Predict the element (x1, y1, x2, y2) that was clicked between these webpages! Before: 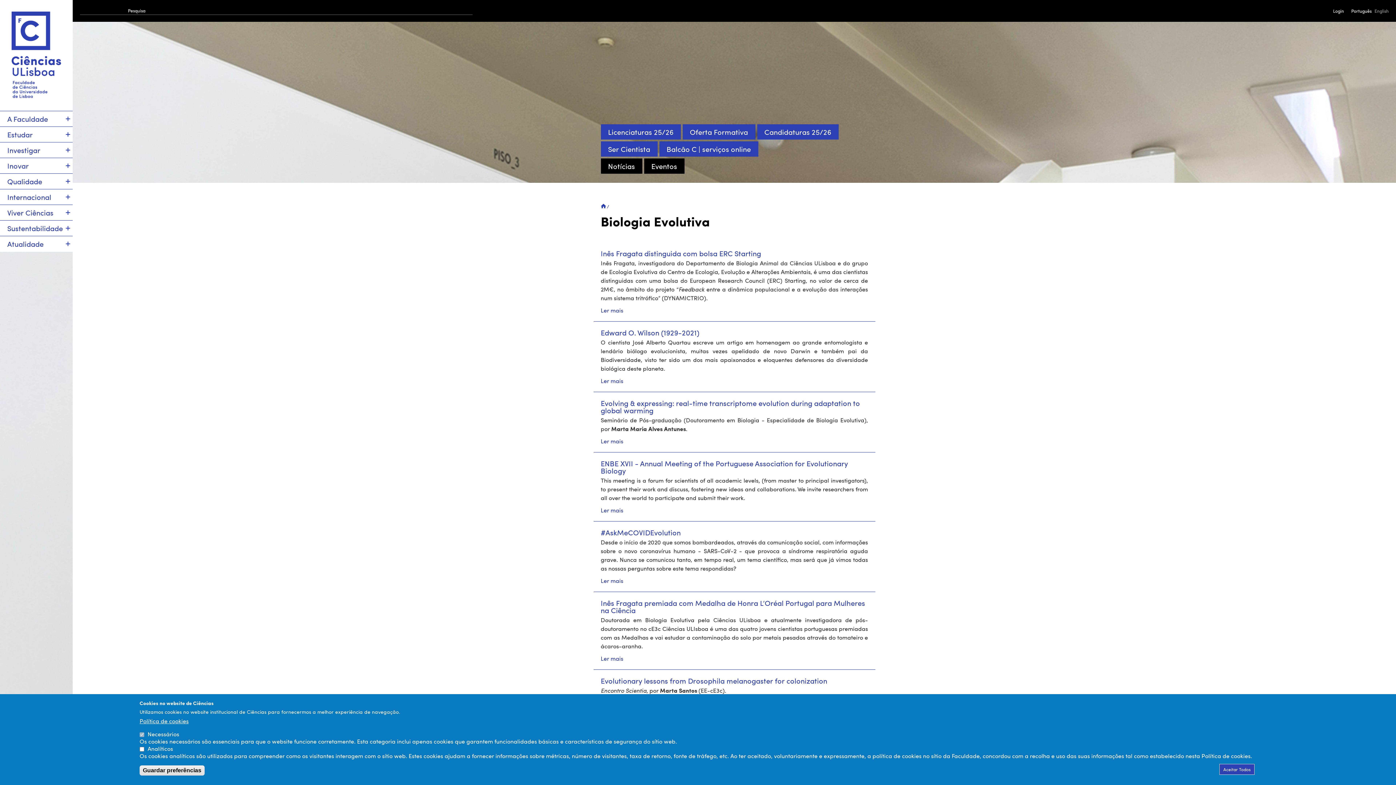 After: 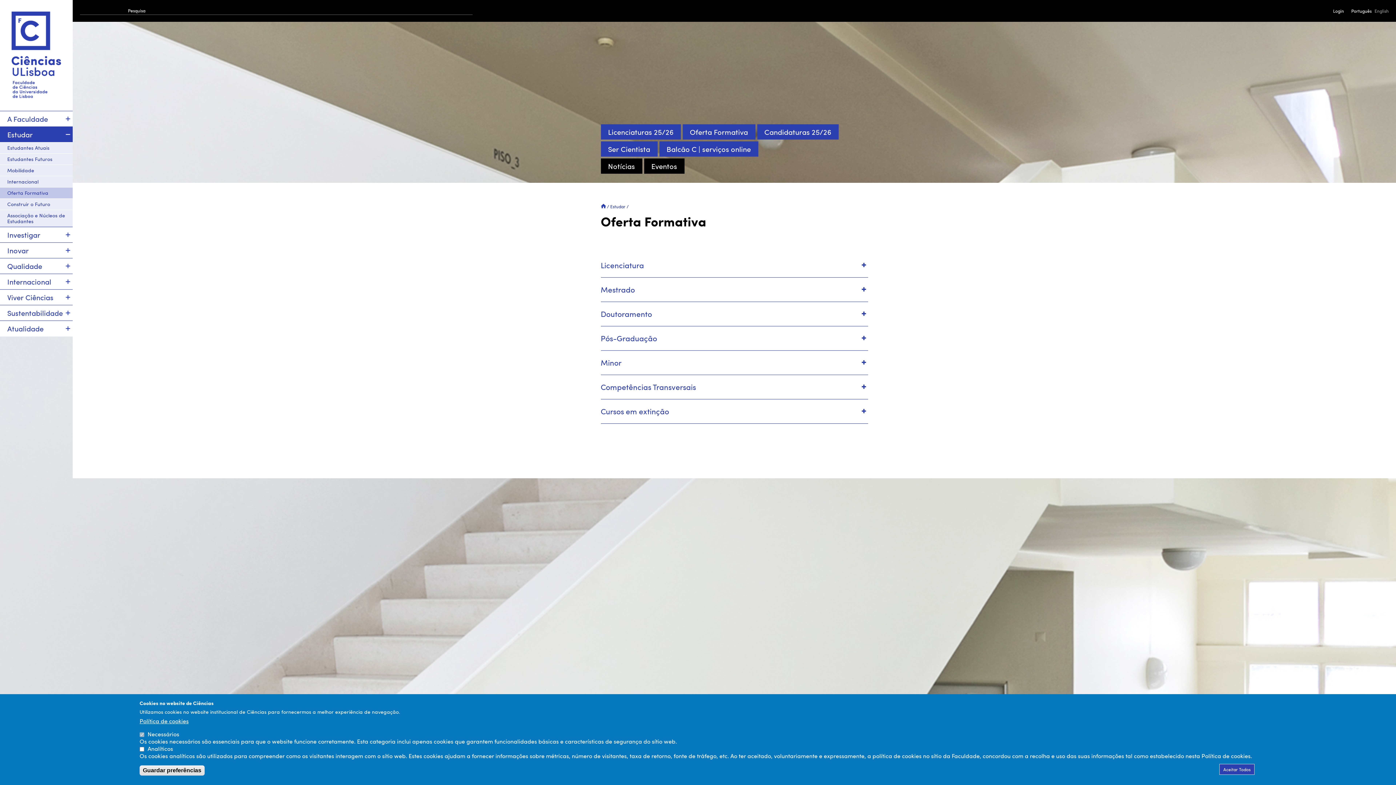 Action: label: Oferta Formativa bbox: (682, 124, 755, 139)